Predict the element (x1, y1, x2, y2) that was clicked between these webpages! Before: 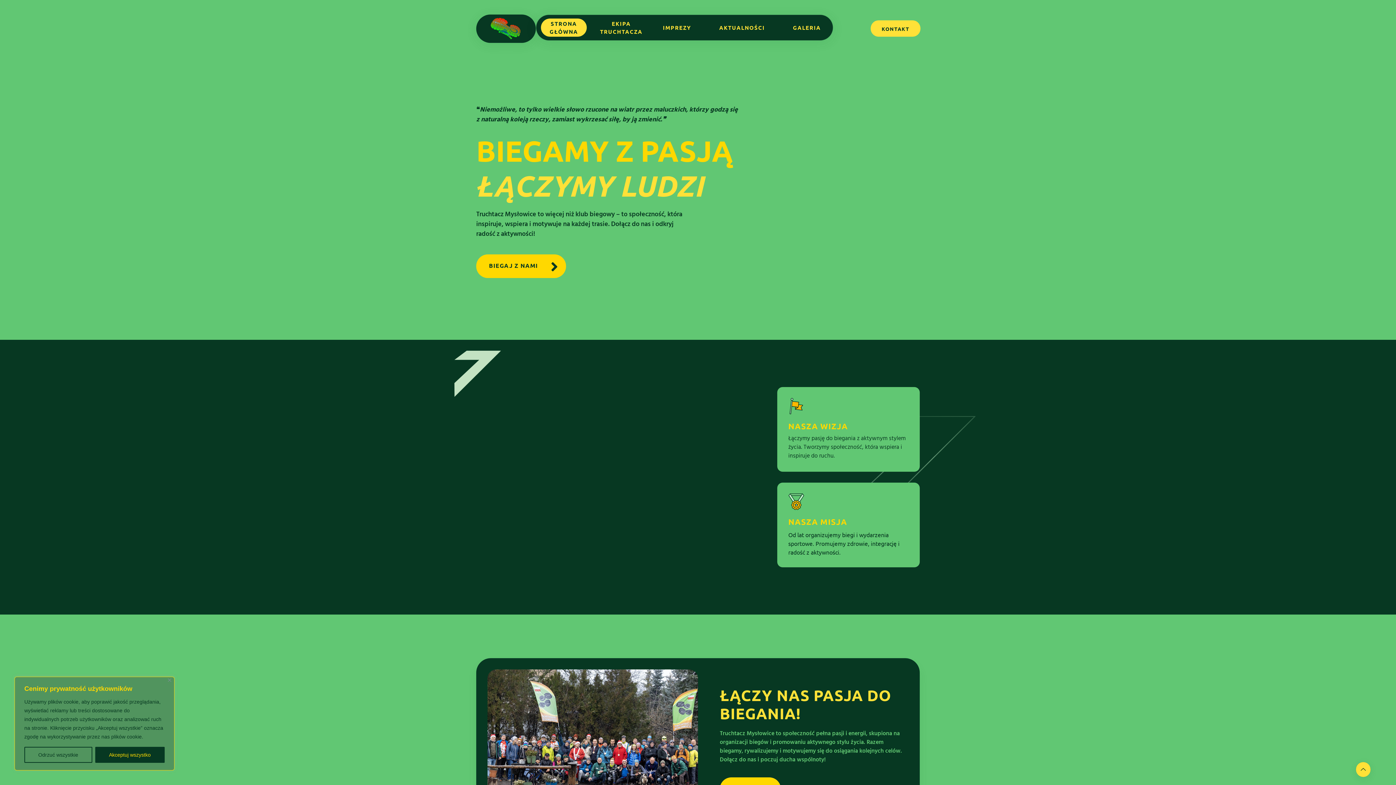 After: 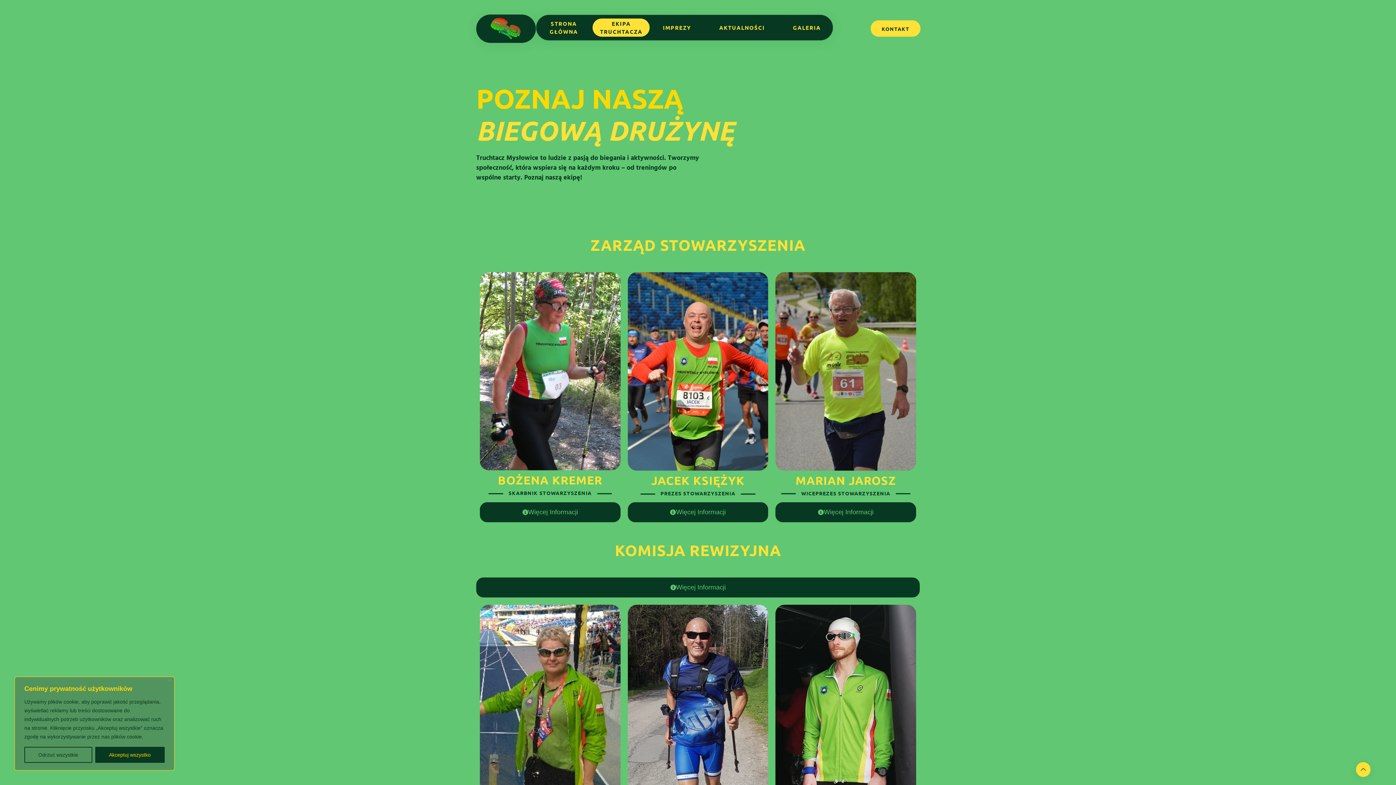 Action: bbox: (592, 18, 649, 36) label: EKIPA TRUCHTACZA